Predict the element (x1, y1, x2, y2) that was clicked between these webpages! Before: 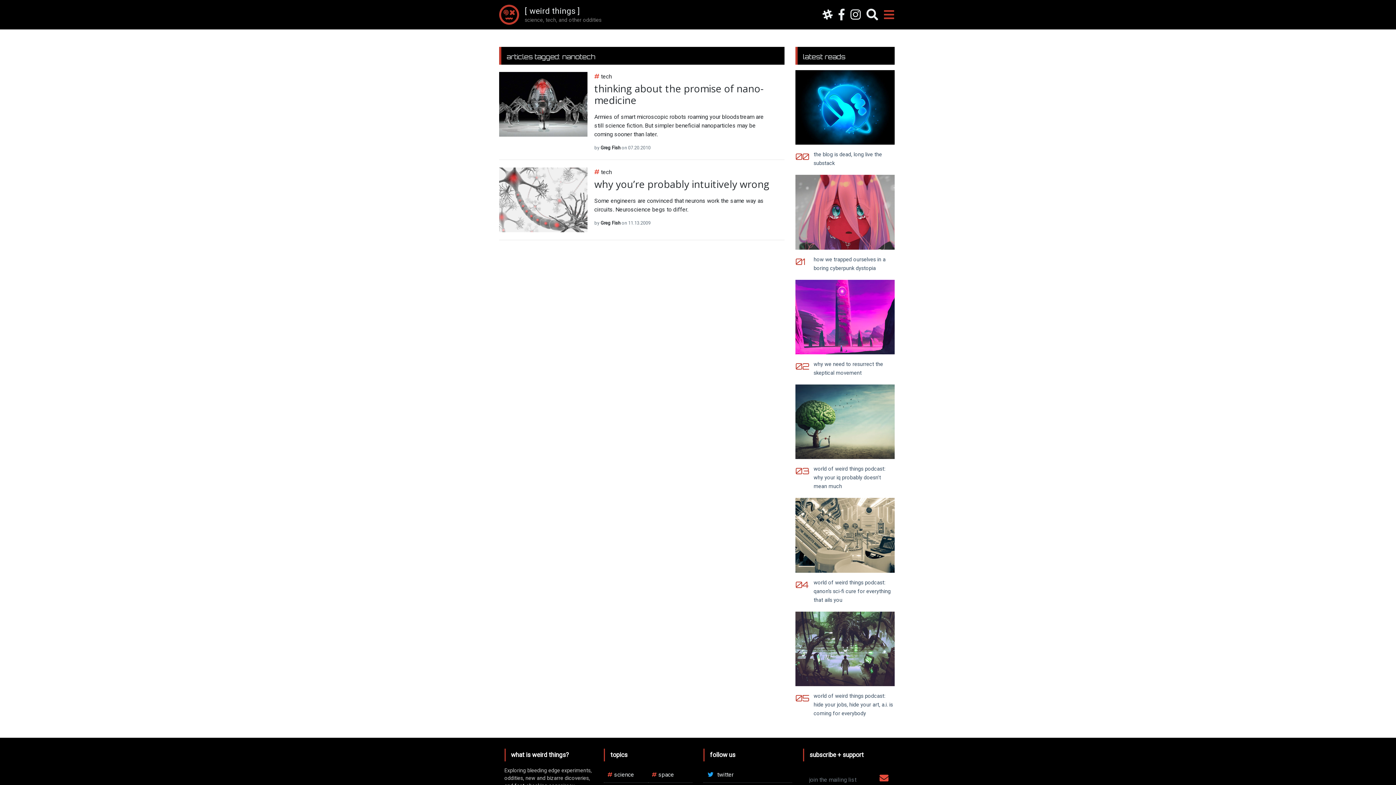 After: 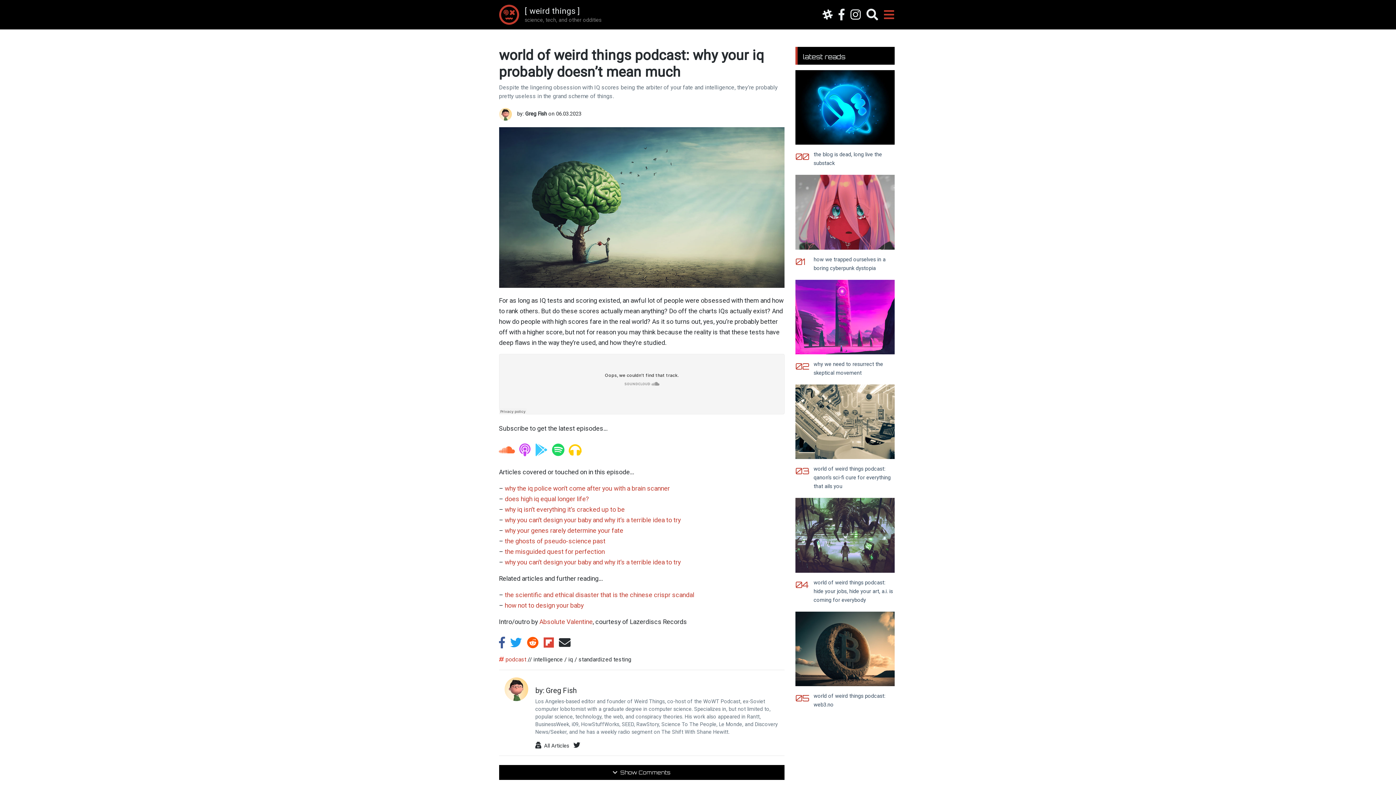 Action: label: world of weird things podcast: why your iq probably doesn't mean much bbox: (813, 466, 885, 489)